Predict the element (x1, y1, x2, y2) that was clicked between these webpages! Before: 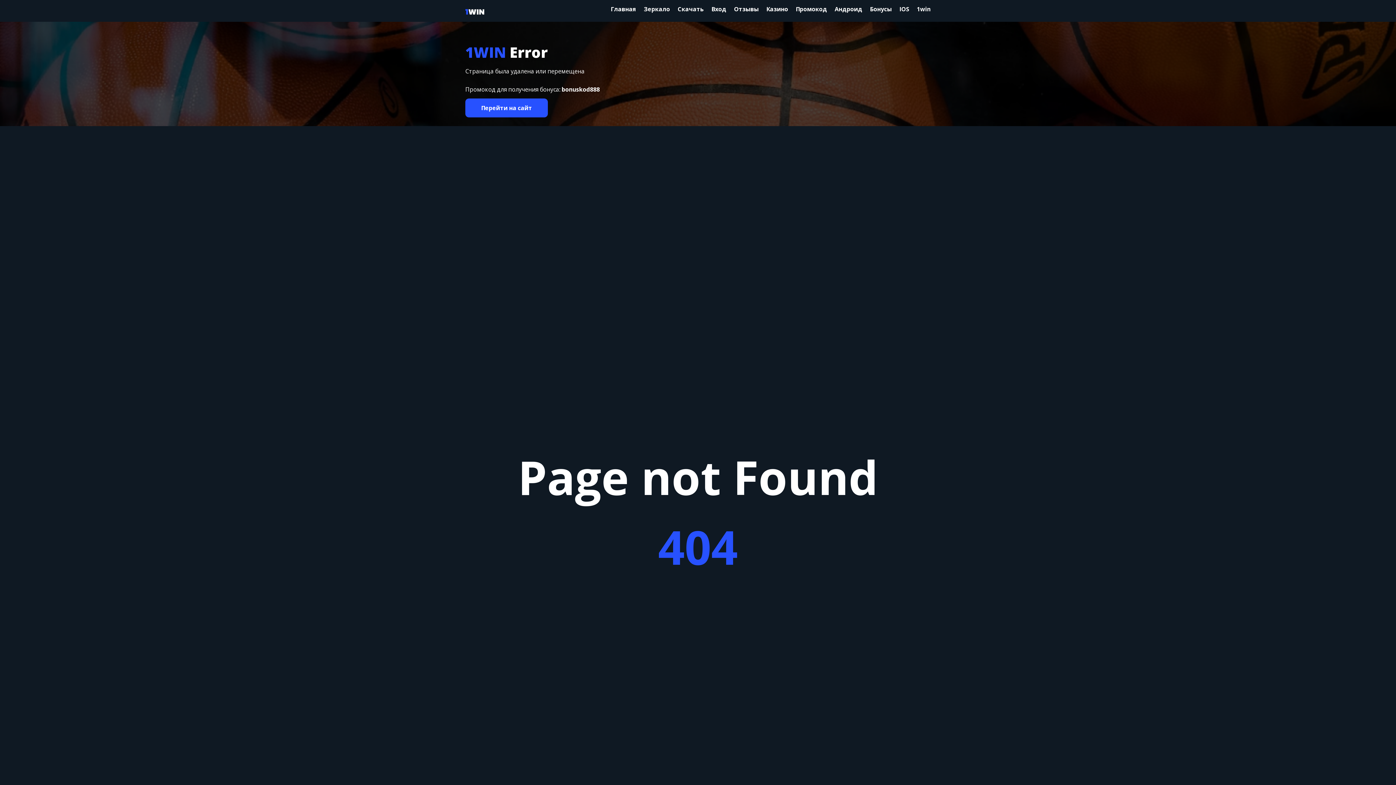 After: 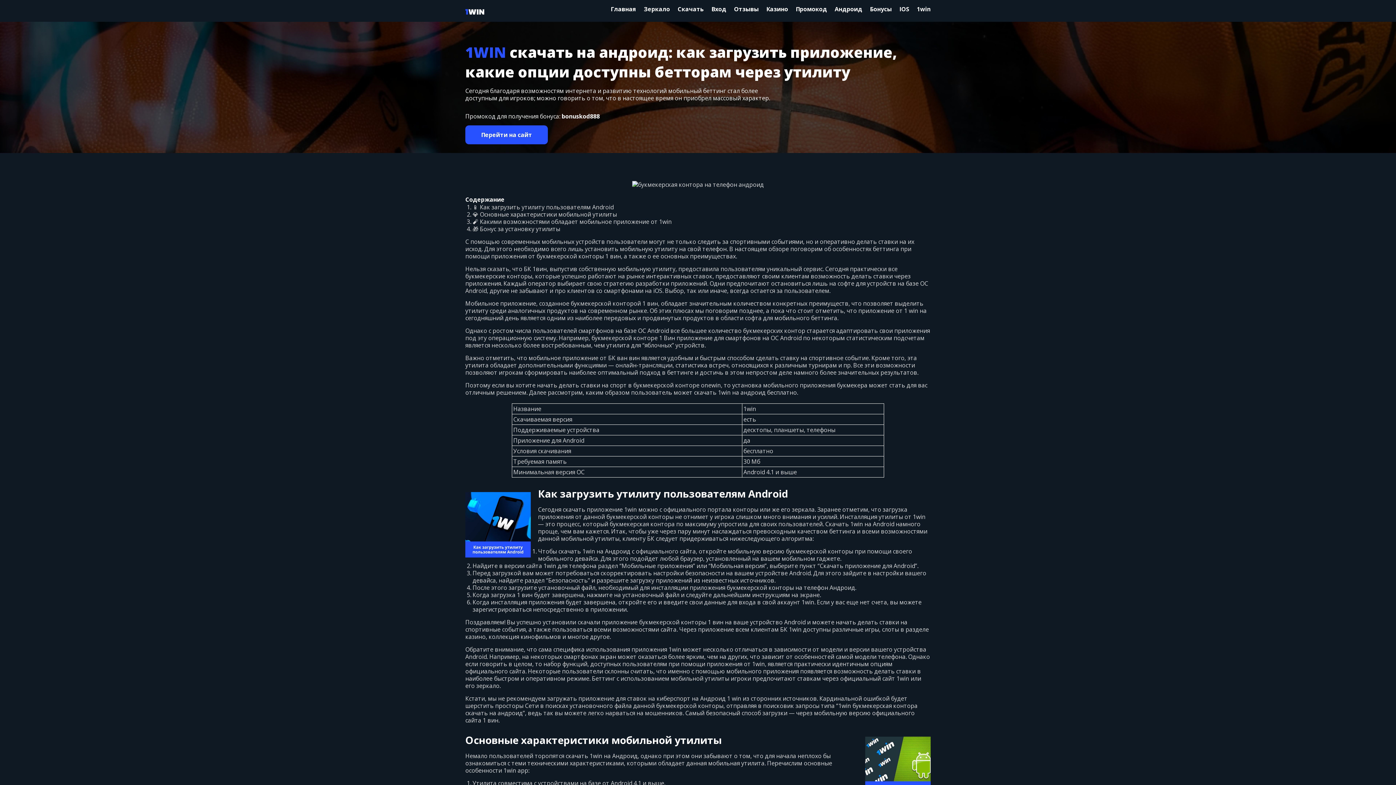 Action: bbox: (834, 5, 862, 13) label: Андроид